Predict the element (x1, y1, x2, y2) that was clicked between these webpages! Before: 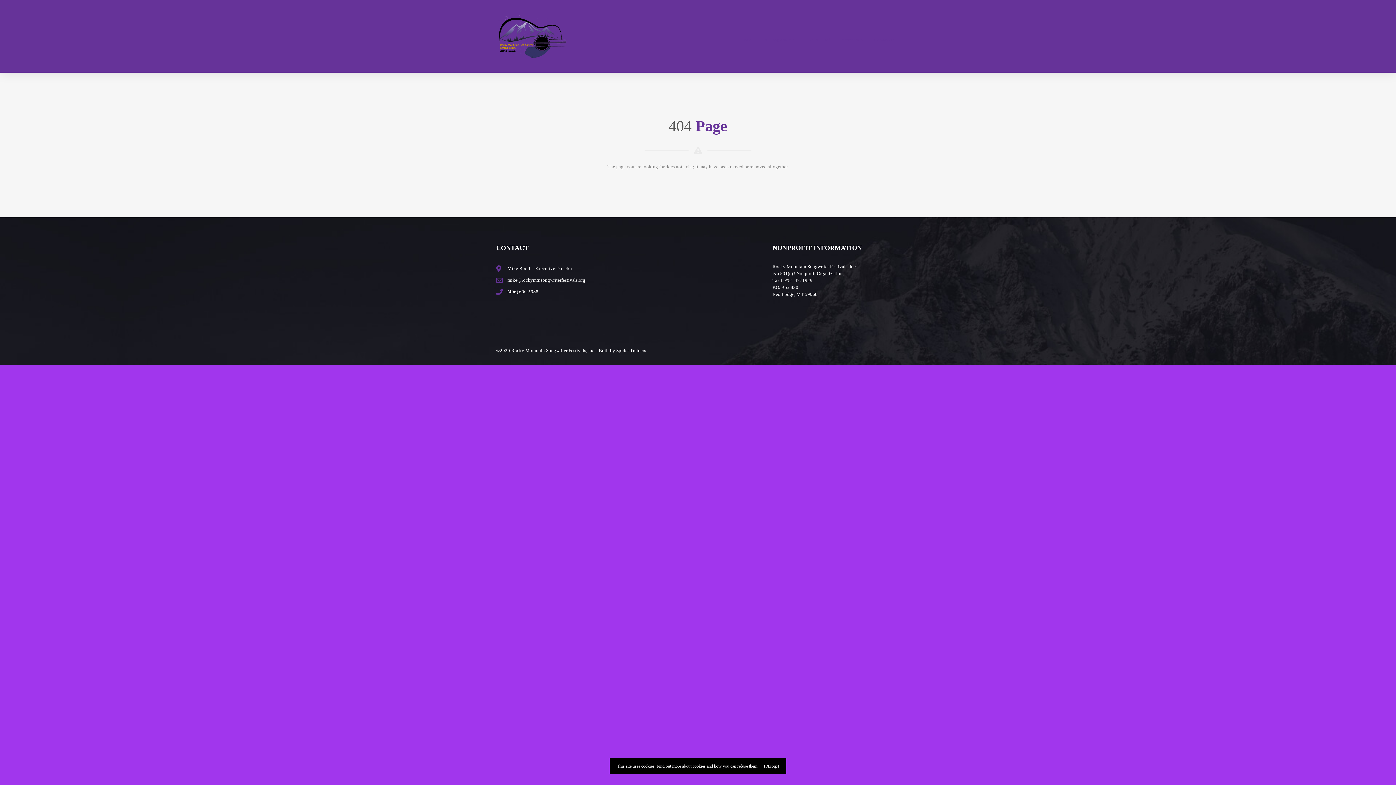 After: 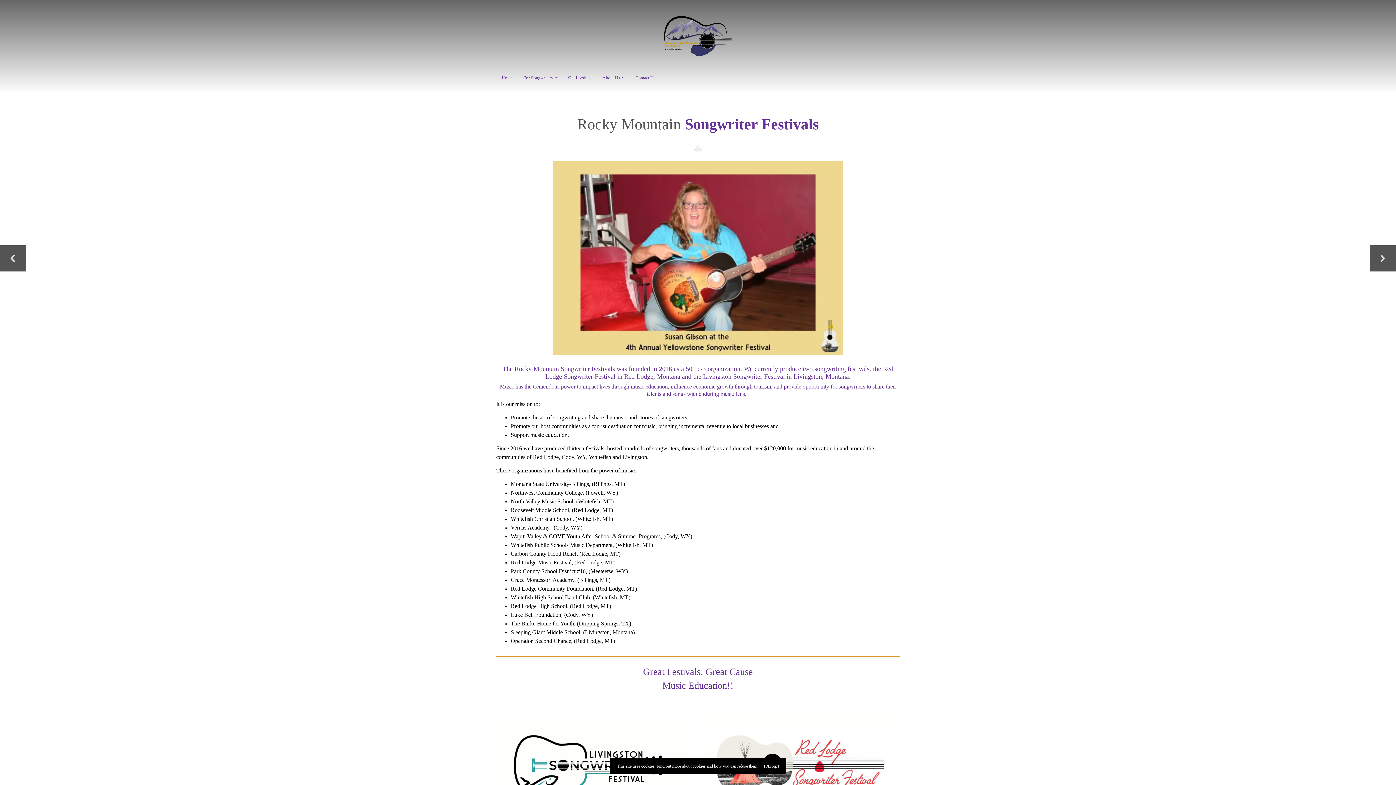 Action: bbox: (496, 34, 569, 40)